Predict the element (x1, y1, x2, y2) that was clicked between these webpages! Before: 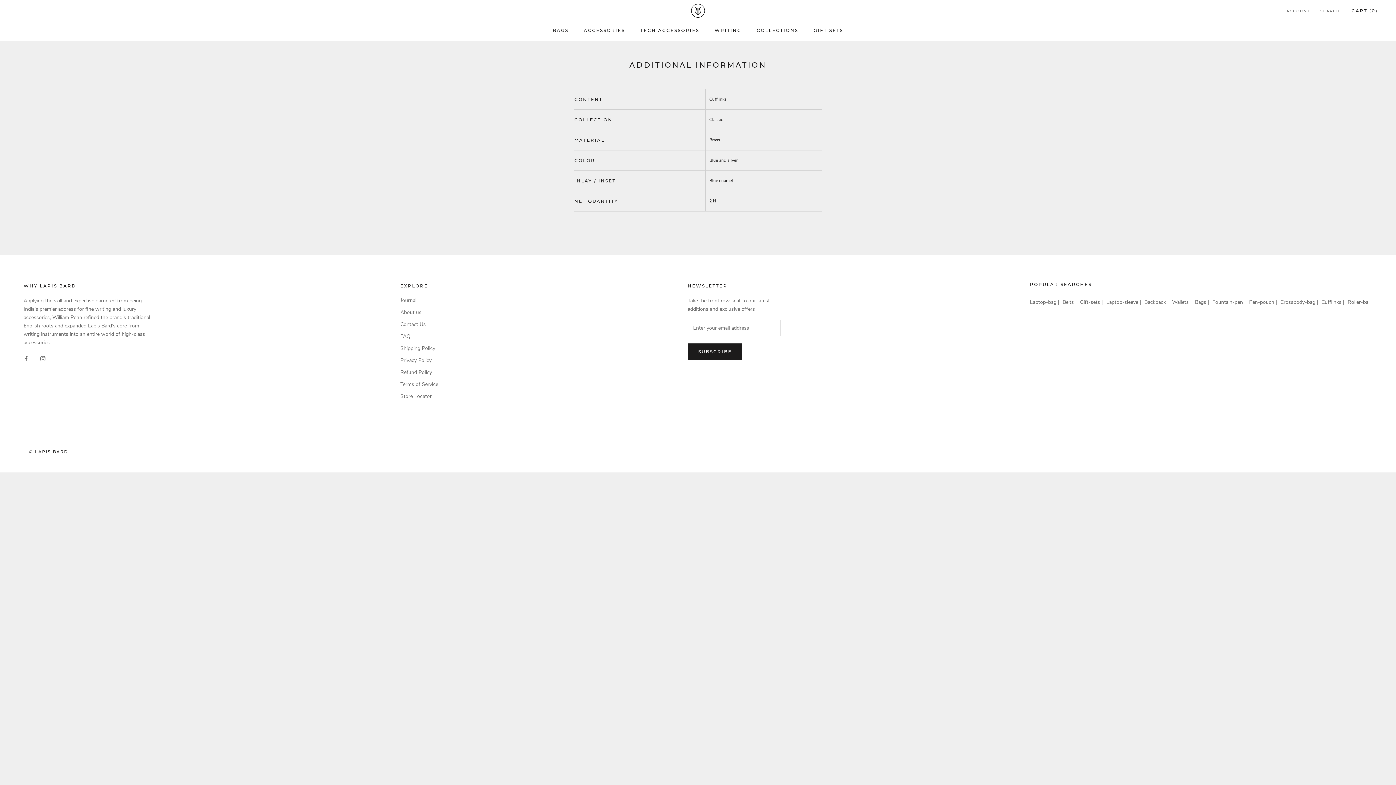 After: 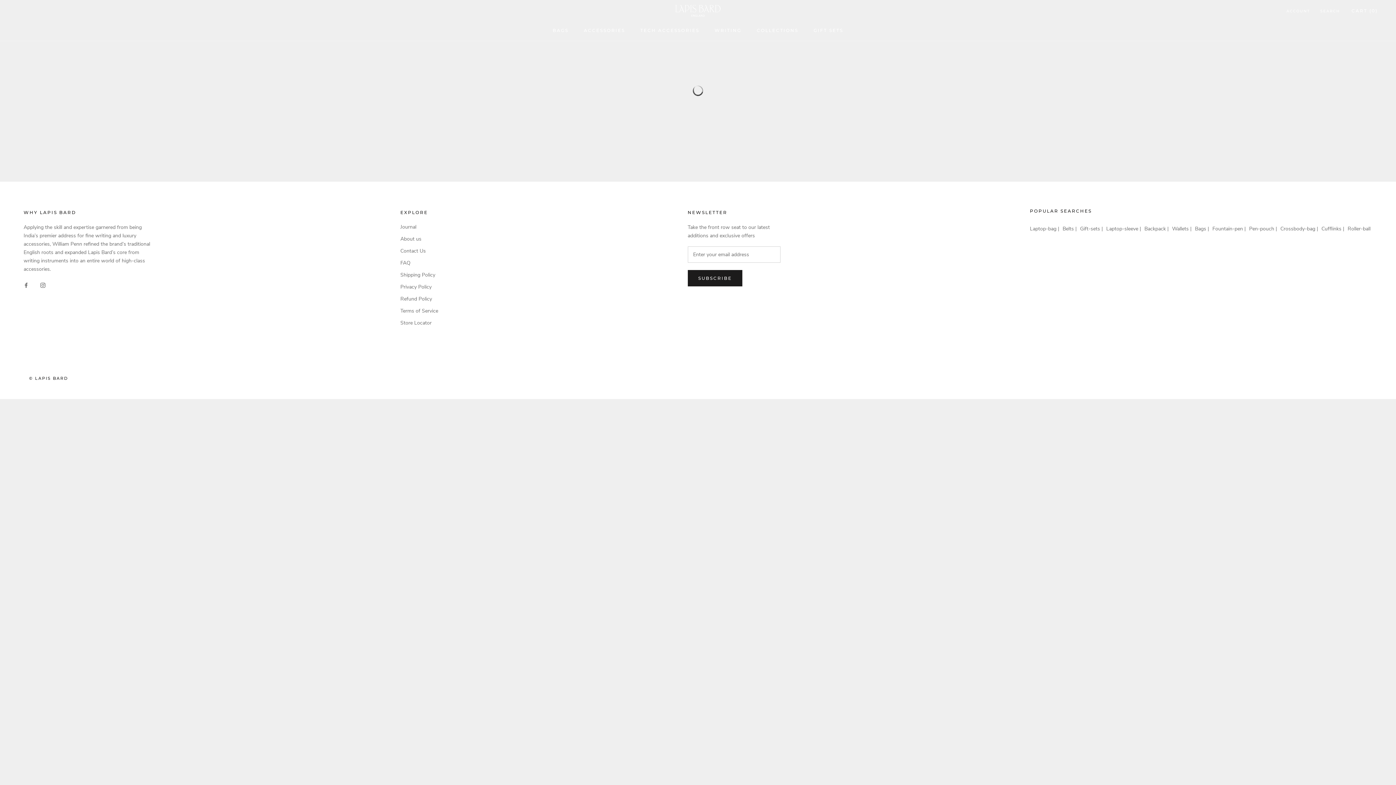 Action: label: GIFT SETS
GIFT SETS bbox: (813, 27, 843, 33)